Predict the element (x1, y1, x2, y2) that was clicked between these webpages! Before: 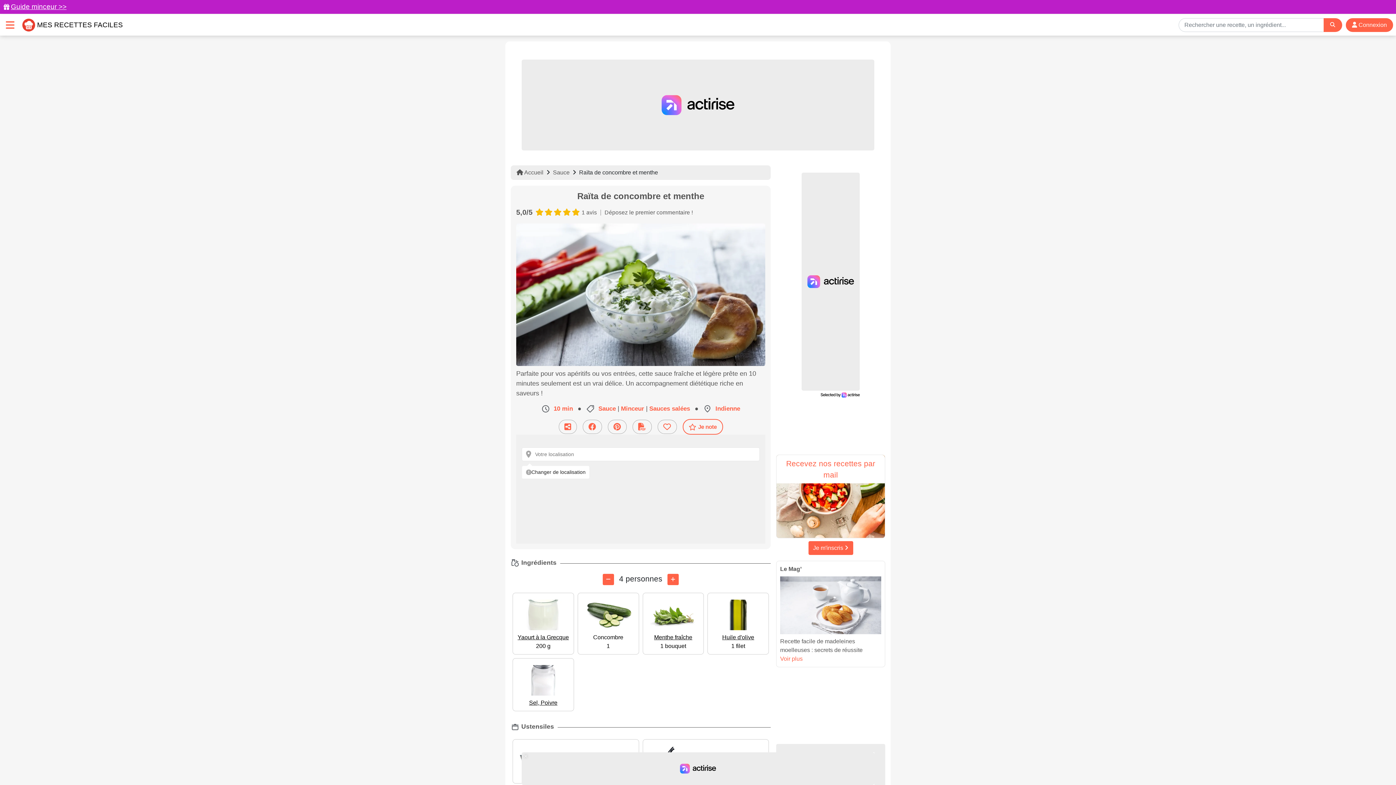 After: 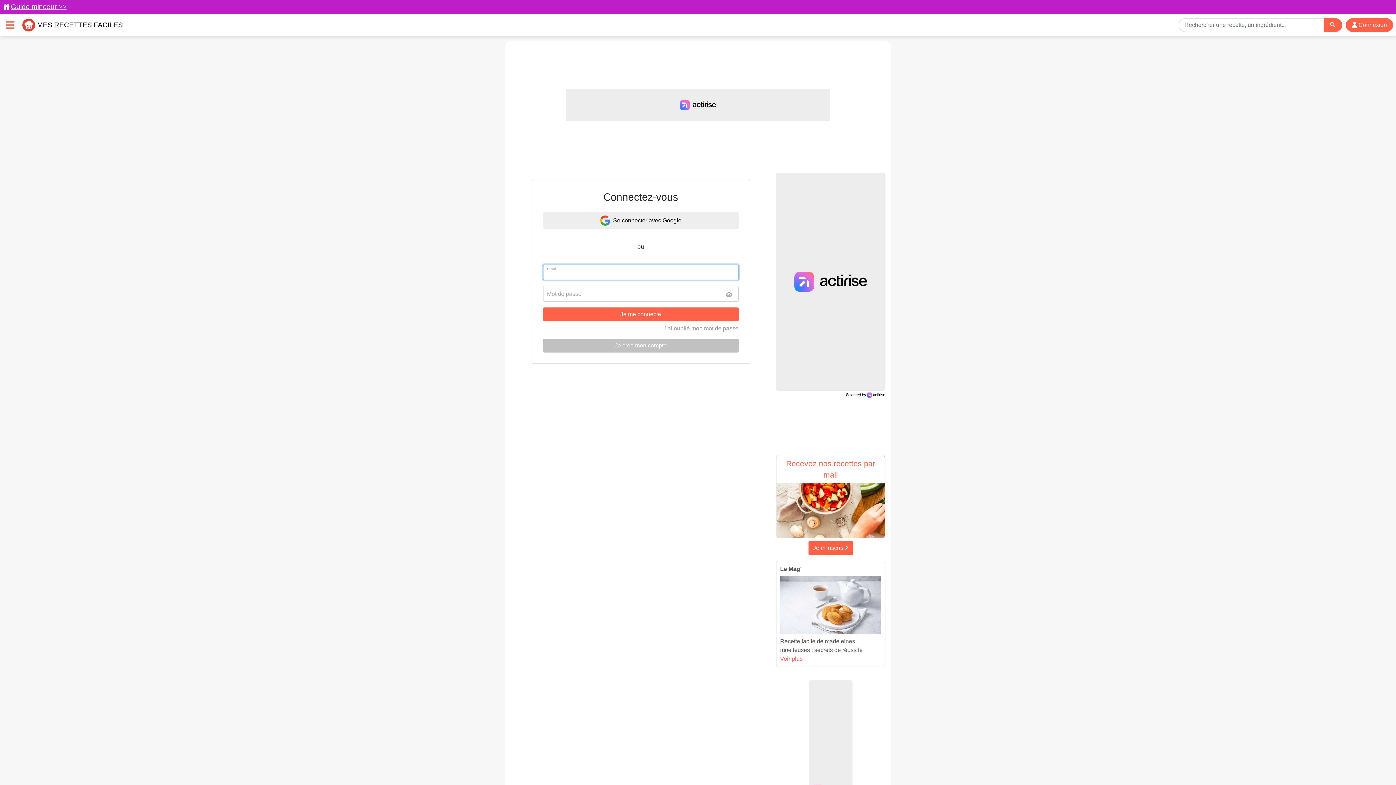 Action: bbox: (657, 420, 676, 434) label: Ajouter aux favoris